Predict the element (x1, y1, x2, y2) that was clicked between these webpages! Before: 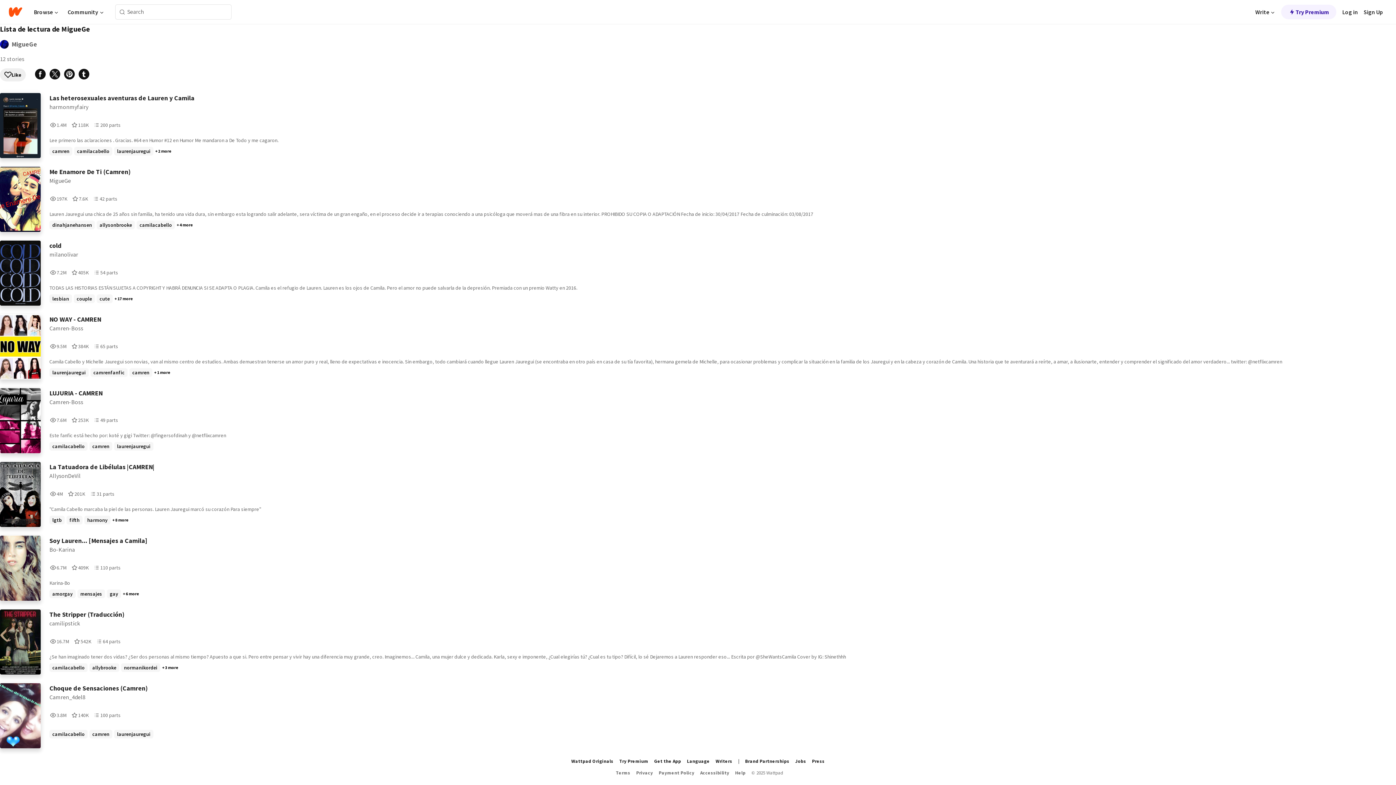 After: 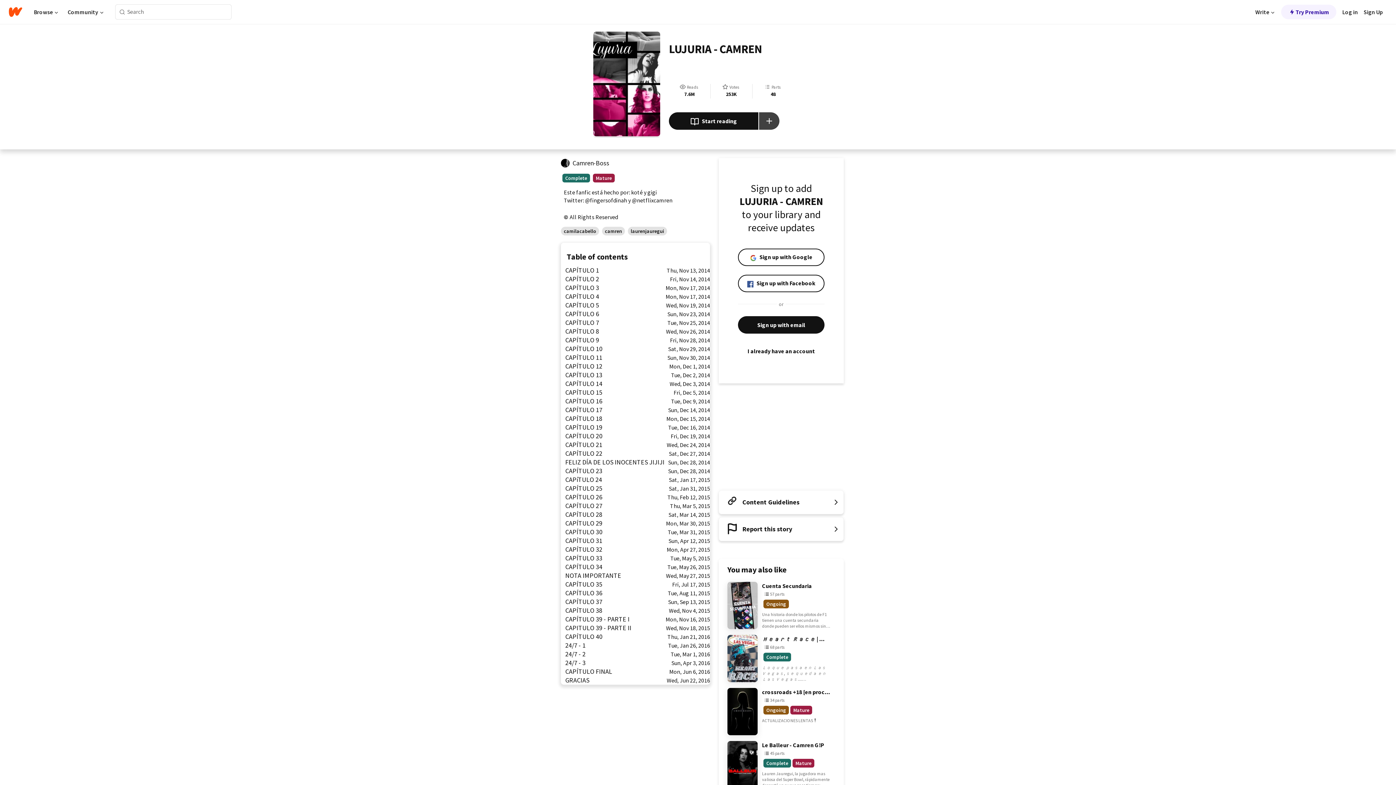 Action: label: LUJURIA - CAMREN bbox: (49, 388, 229, 398)